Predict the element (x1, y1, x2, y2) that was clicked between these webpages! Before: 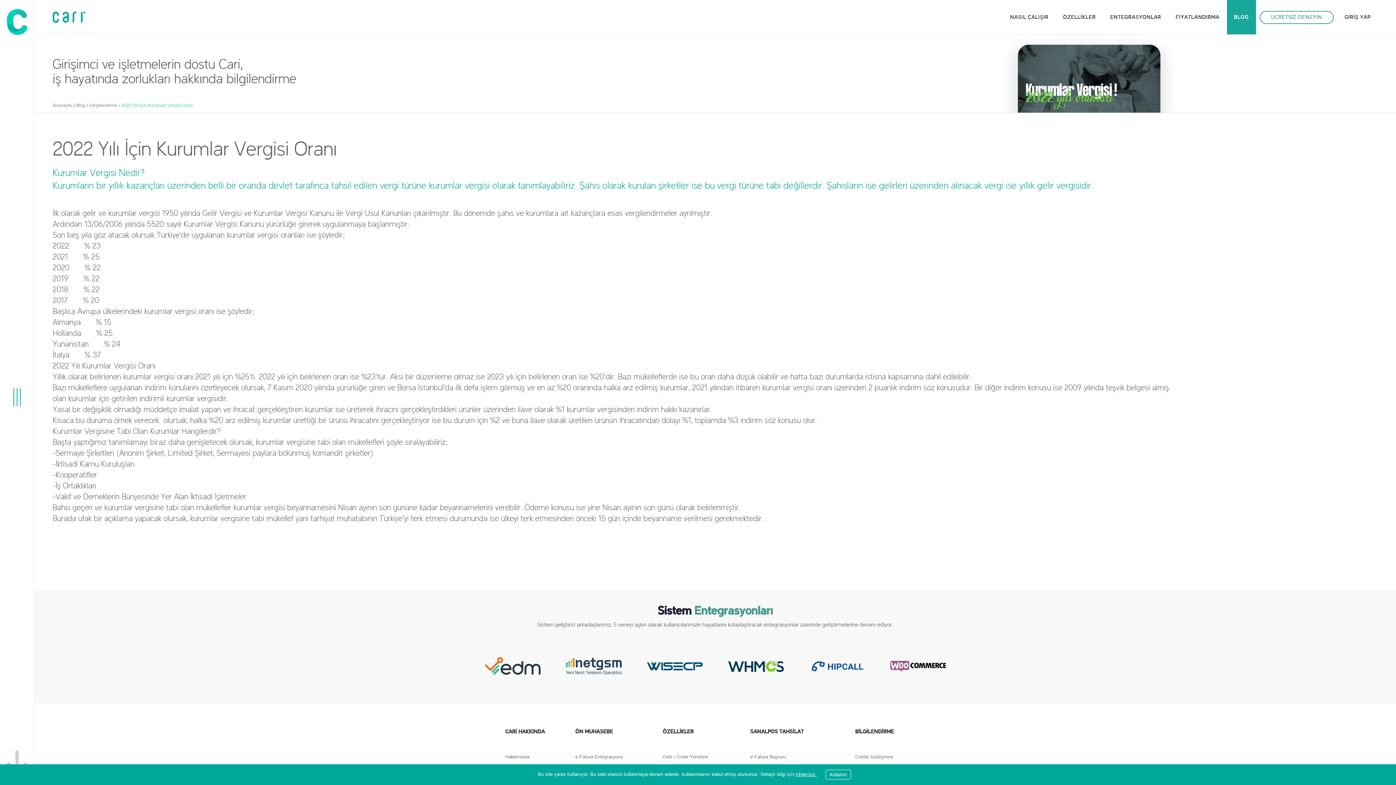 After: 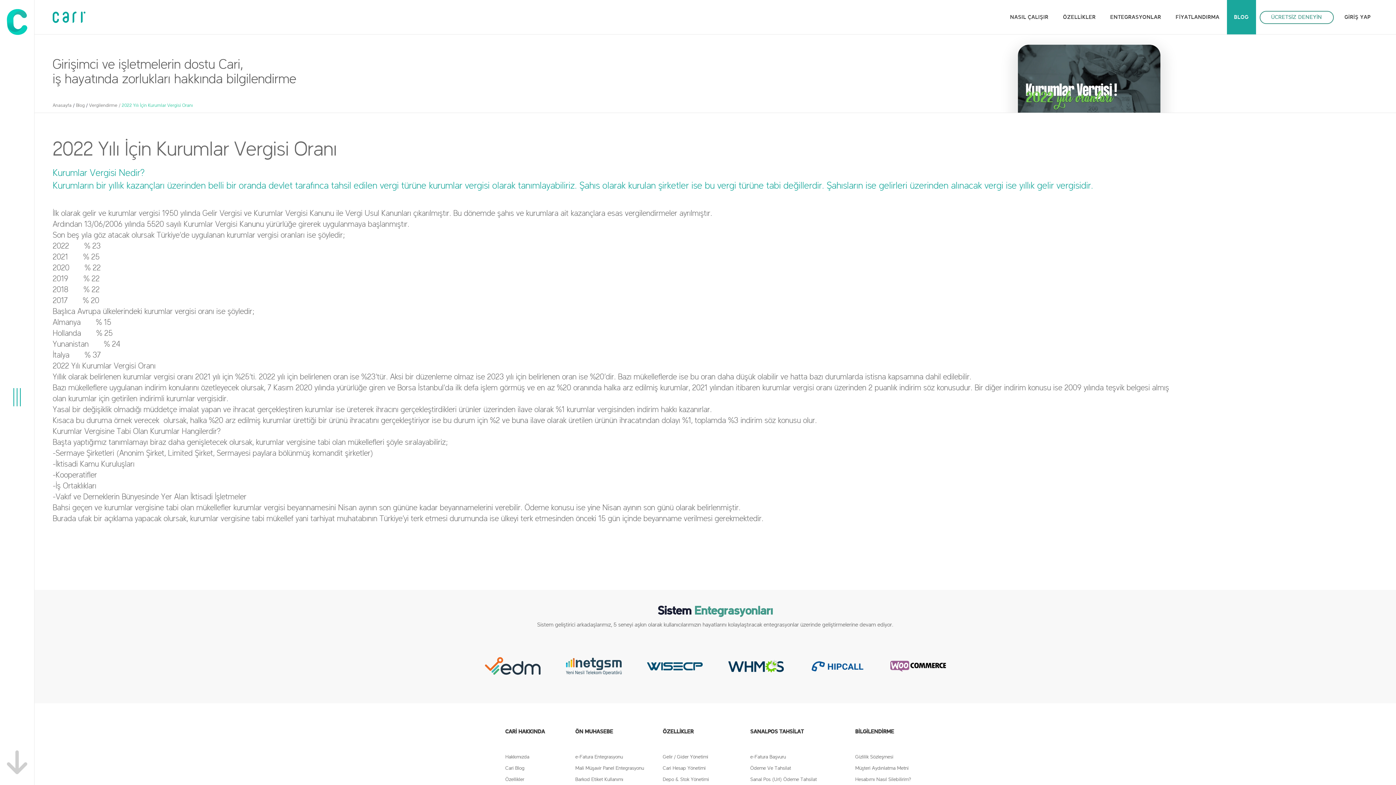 Action: label: Anladım bbox: (825, 770, 851, 780)